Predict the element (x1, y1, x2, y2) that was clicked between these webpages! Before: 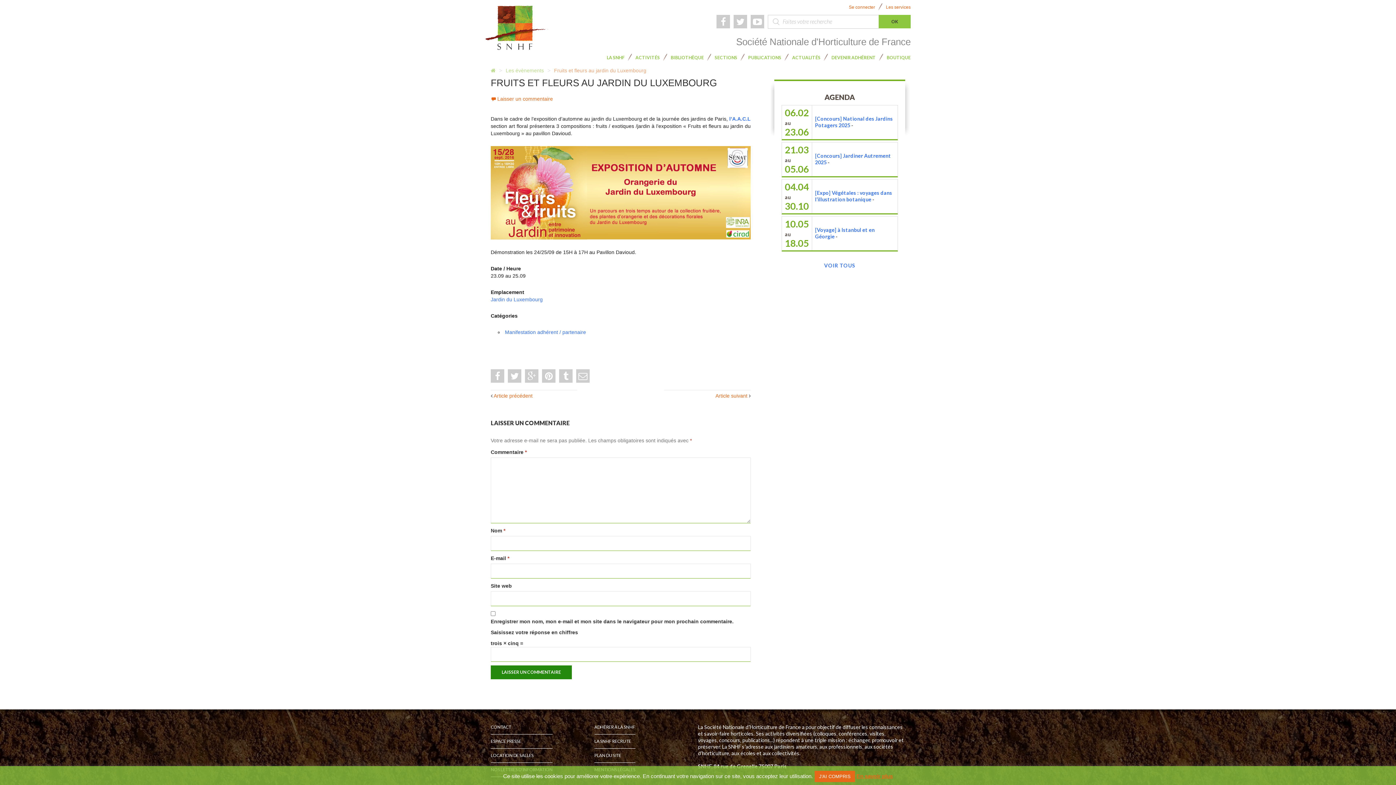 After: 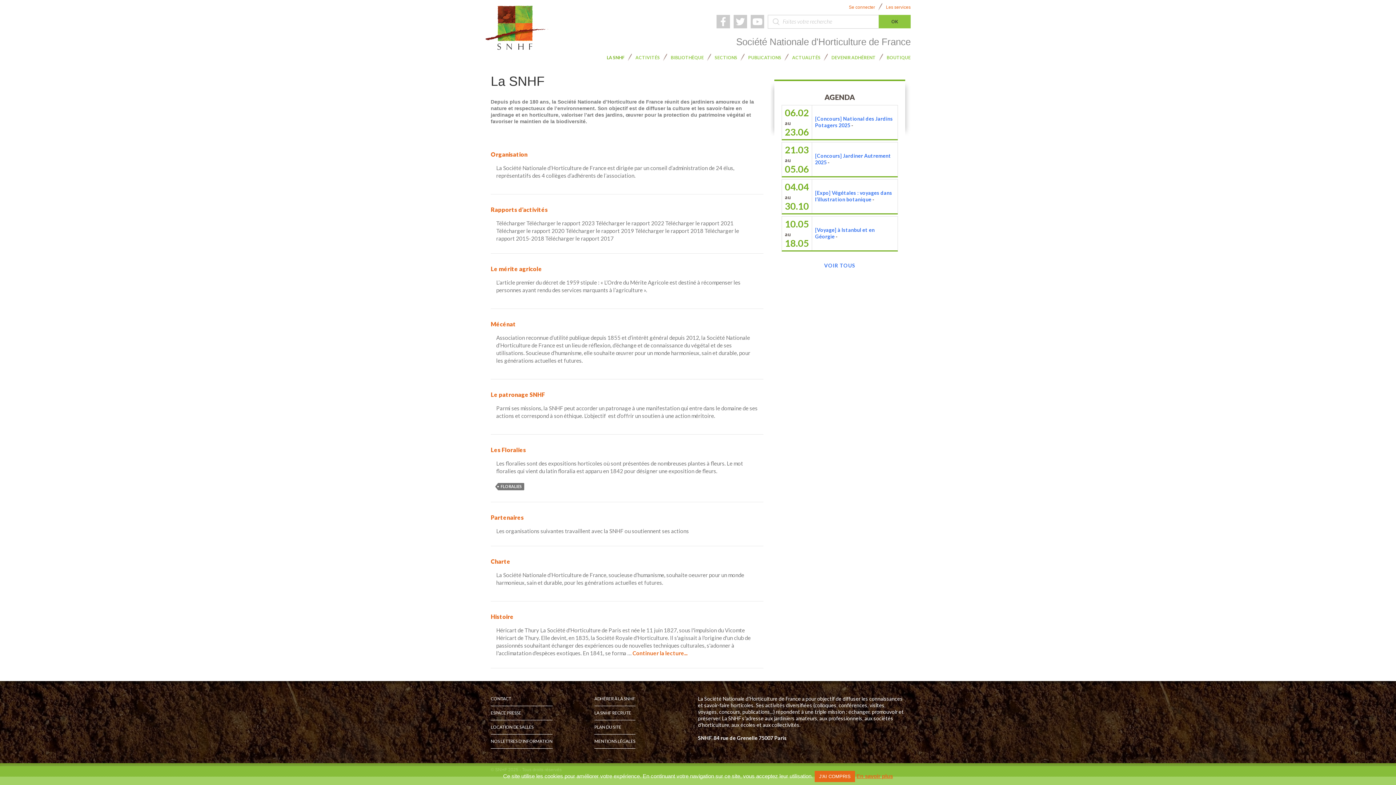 Action: label: LA SNHF bbox: (606, 48, 628, 66)